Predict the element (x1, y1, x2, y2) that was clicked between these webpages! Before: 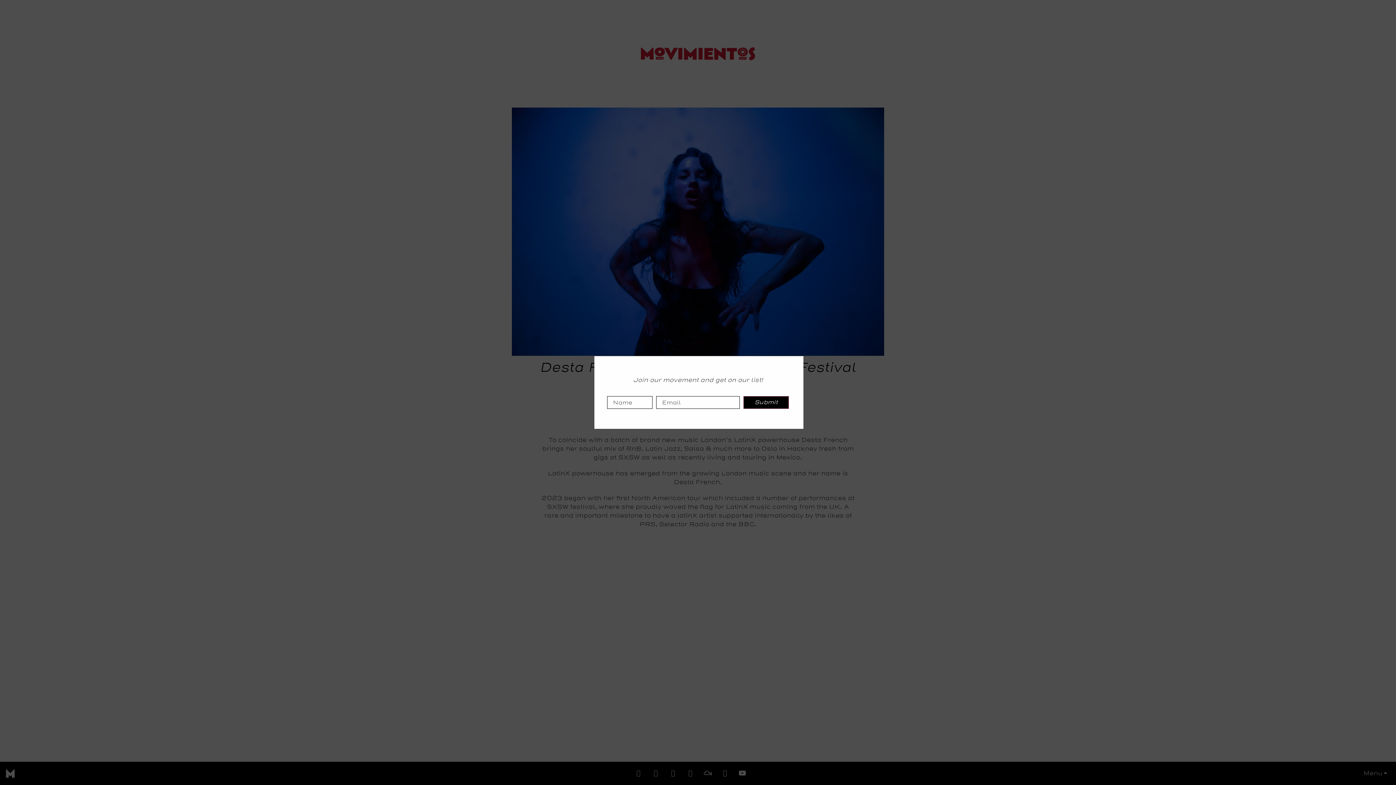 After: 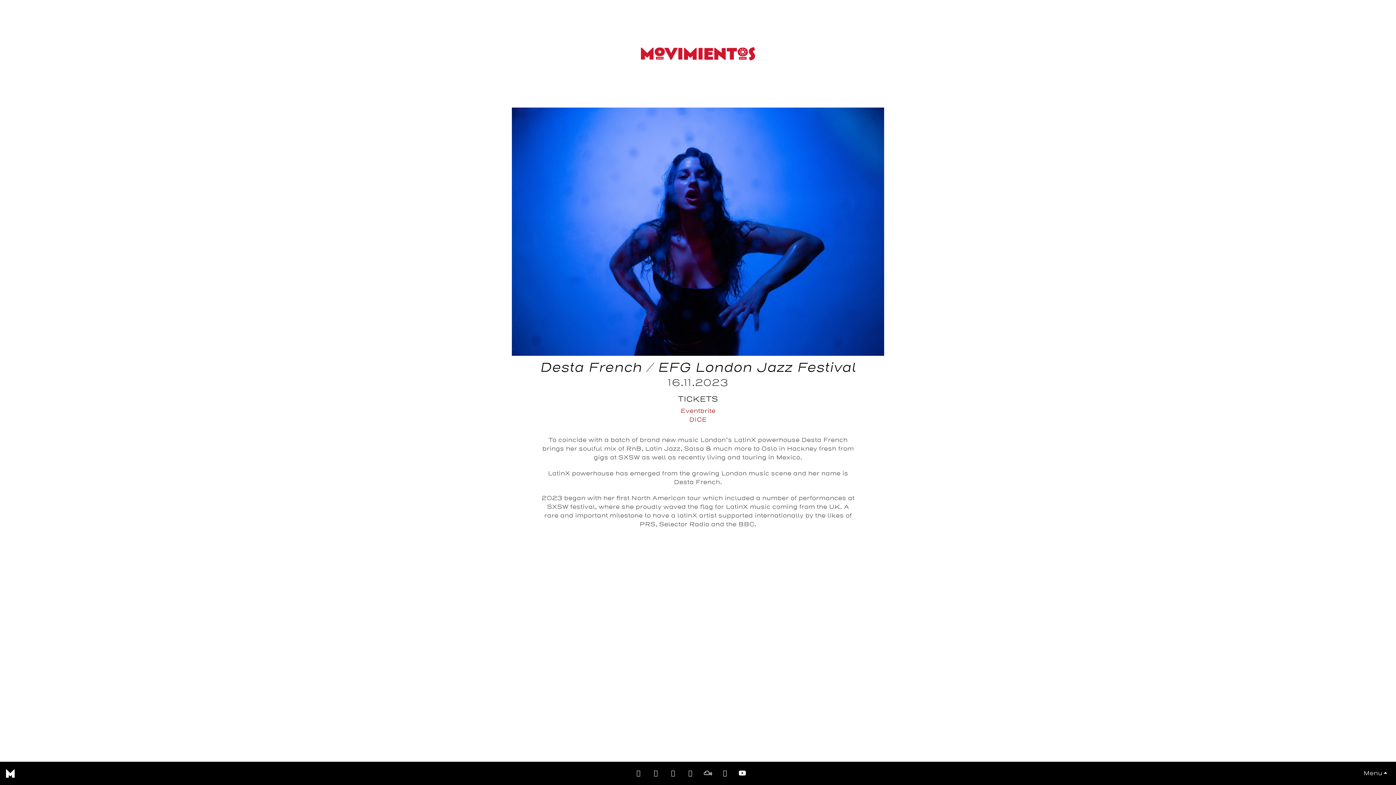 Action: label: Submit bbox: (743, 396, 789, 409)